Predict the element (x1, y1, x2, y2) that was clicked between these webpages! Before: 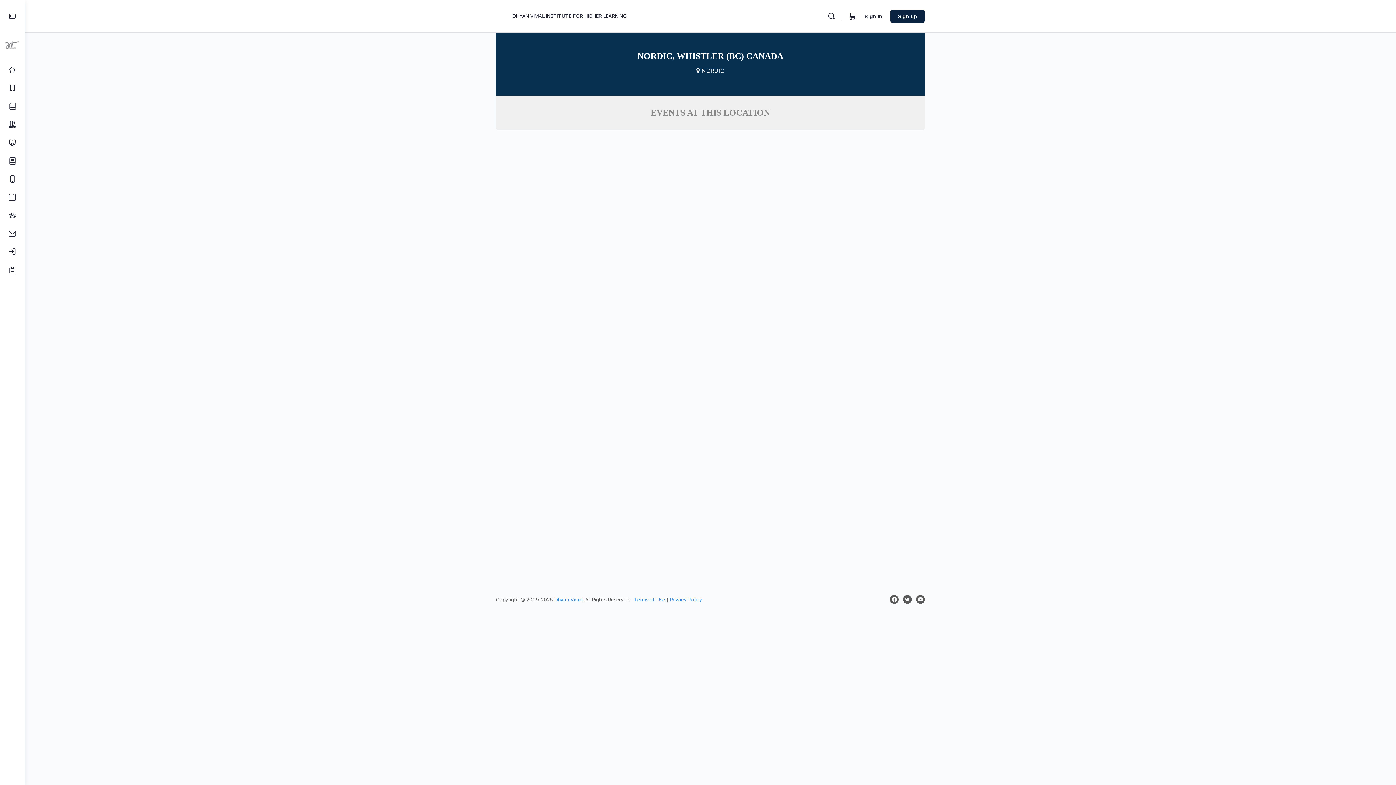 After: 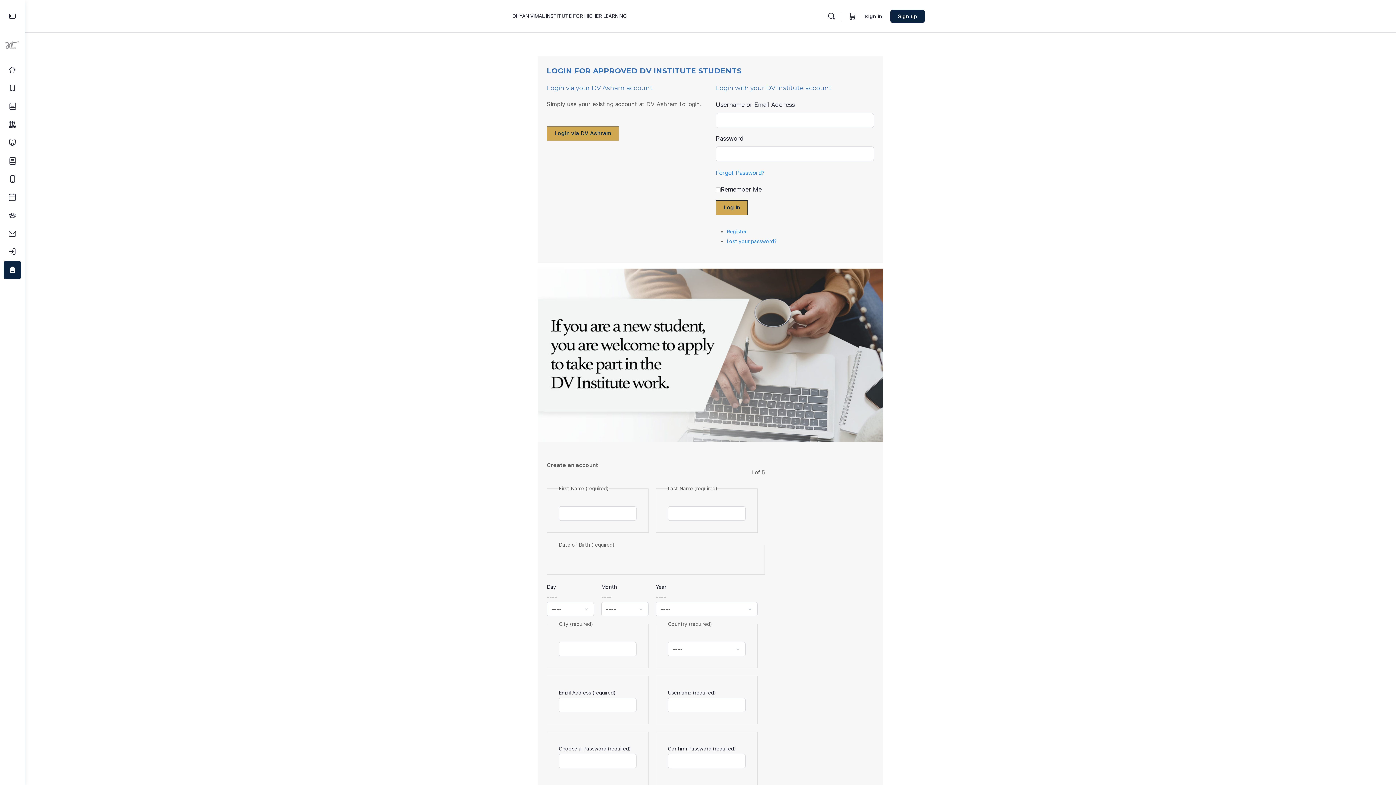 Action: bbox: (3, 261, 21, 279)